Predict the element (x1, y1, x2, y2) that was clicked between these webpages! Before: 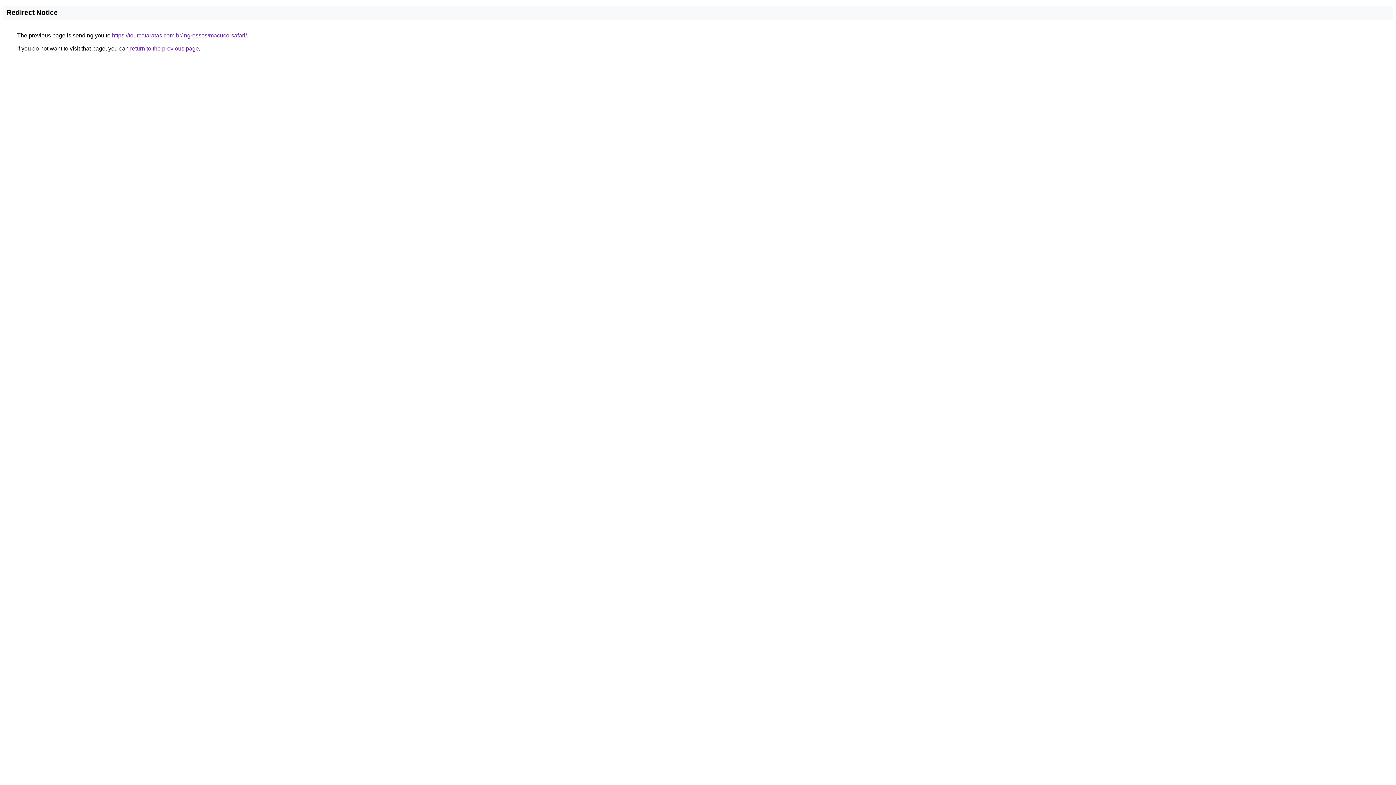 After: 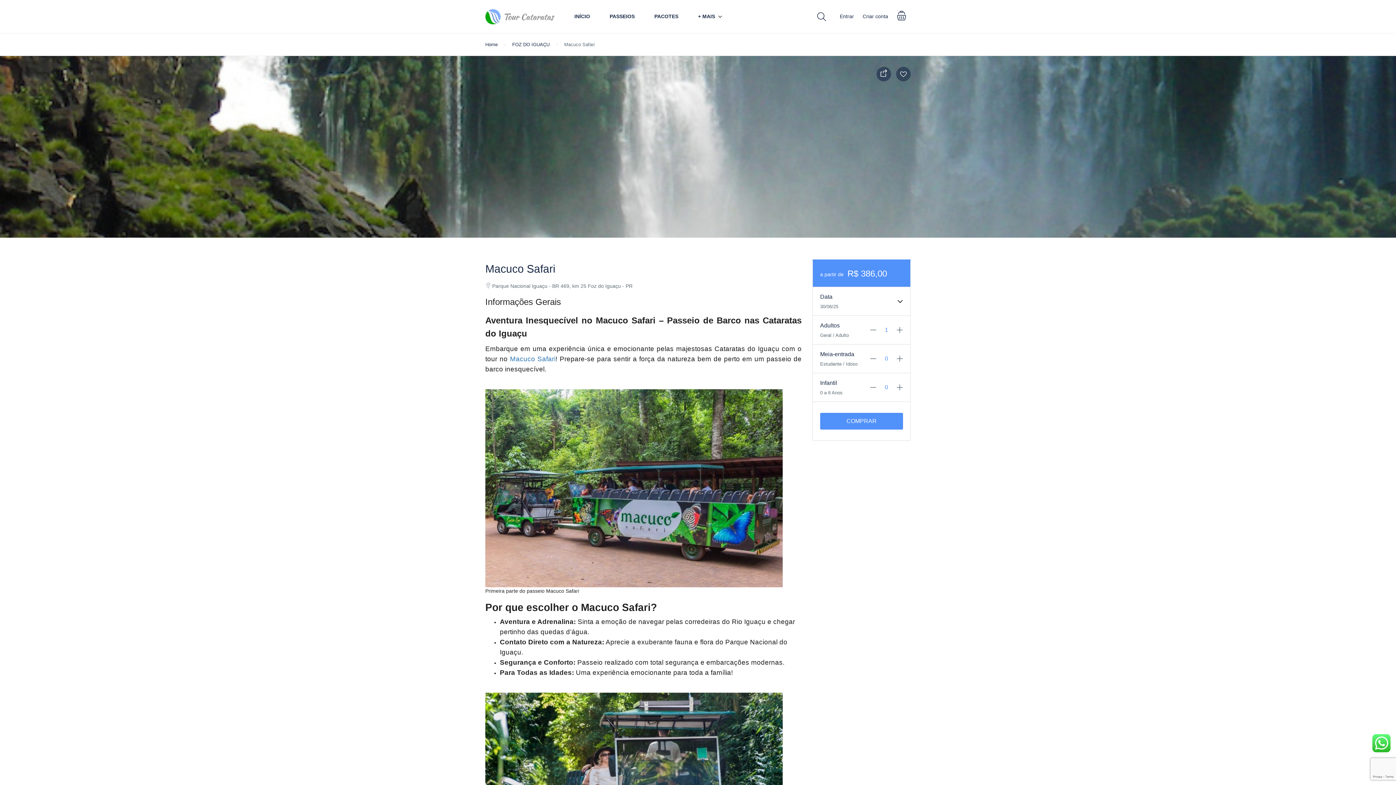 Action: label: https://tourcataratas.com.br/ingressos/macuco-safari/ bbox: (112, 32, 246, 38)